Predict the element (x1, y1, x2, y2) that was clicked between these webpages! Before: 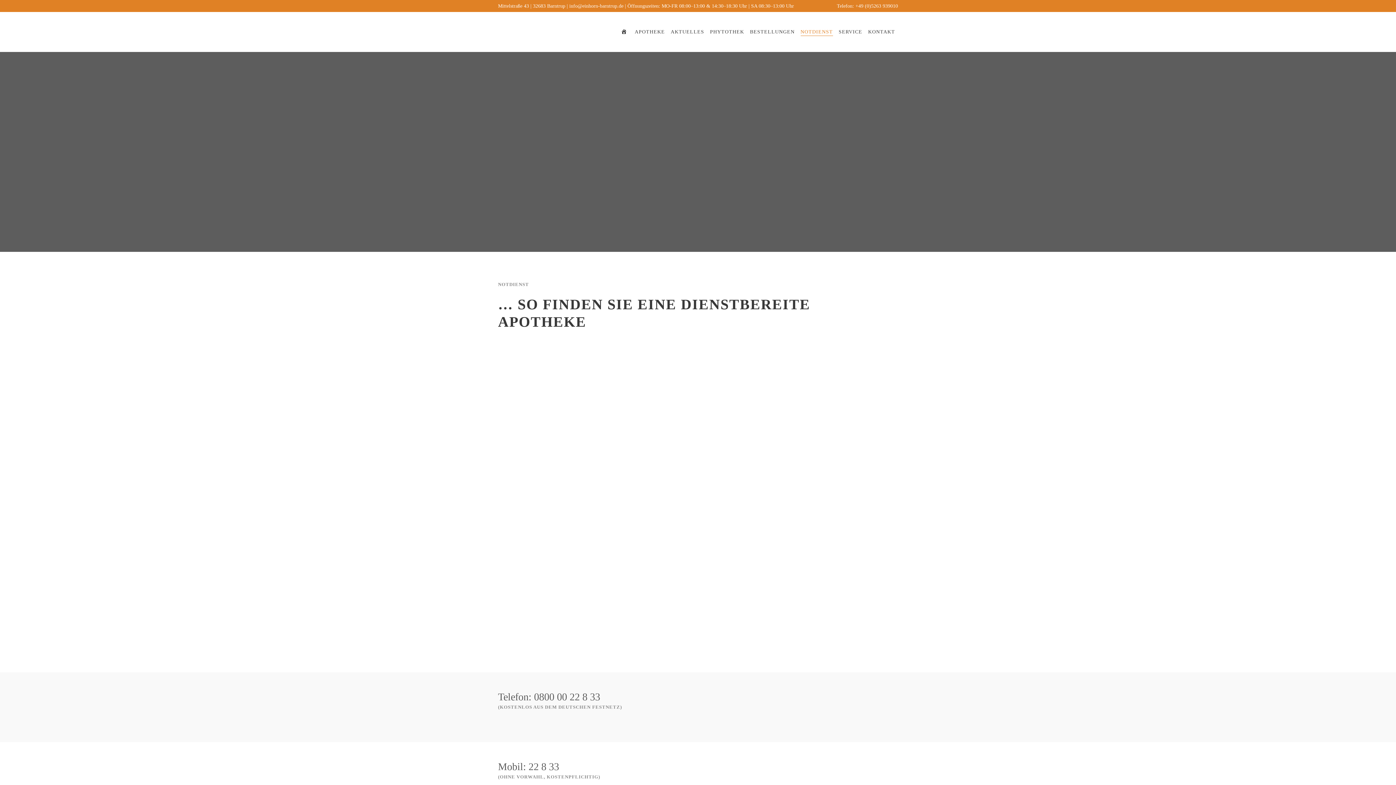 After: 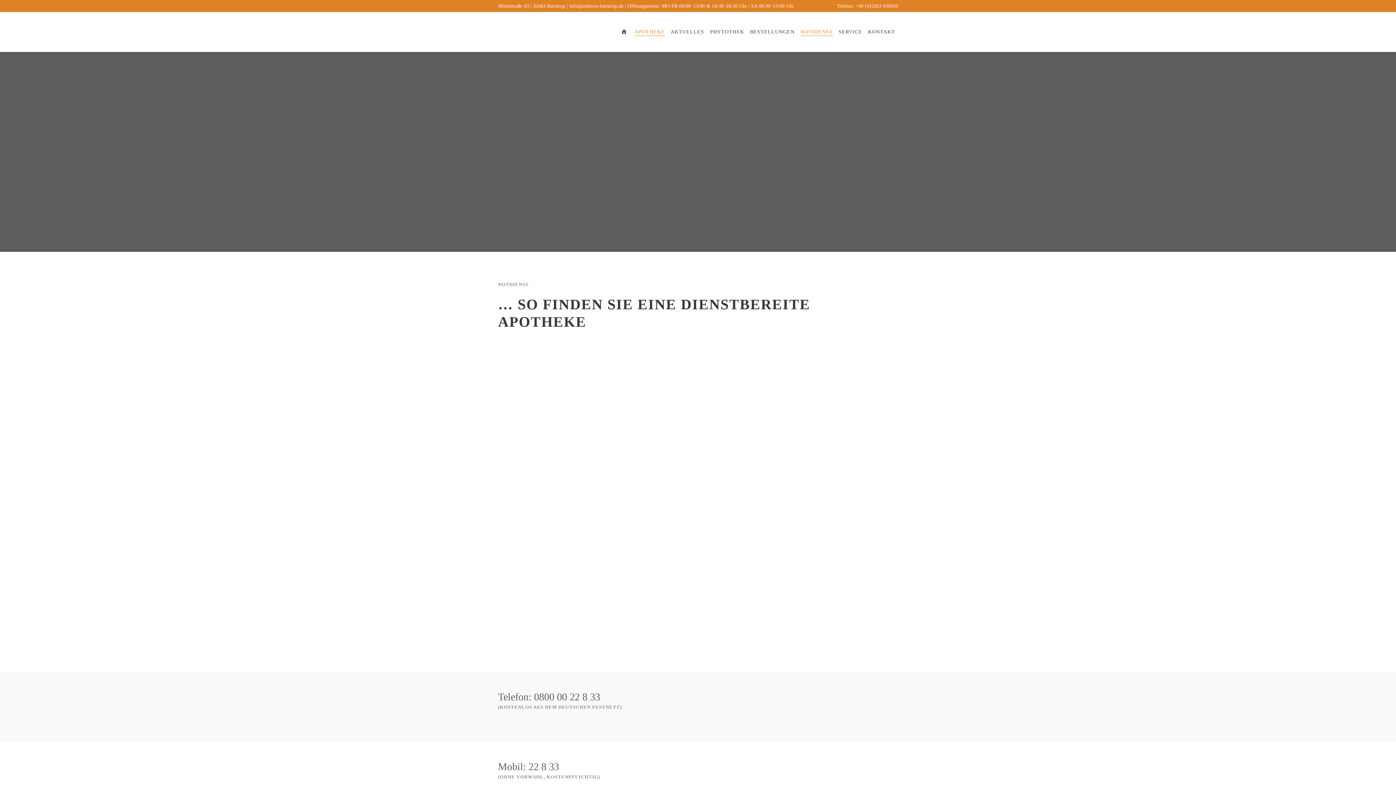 Action: bbox: (632, 12, 668, 52) label: APOTHEKE